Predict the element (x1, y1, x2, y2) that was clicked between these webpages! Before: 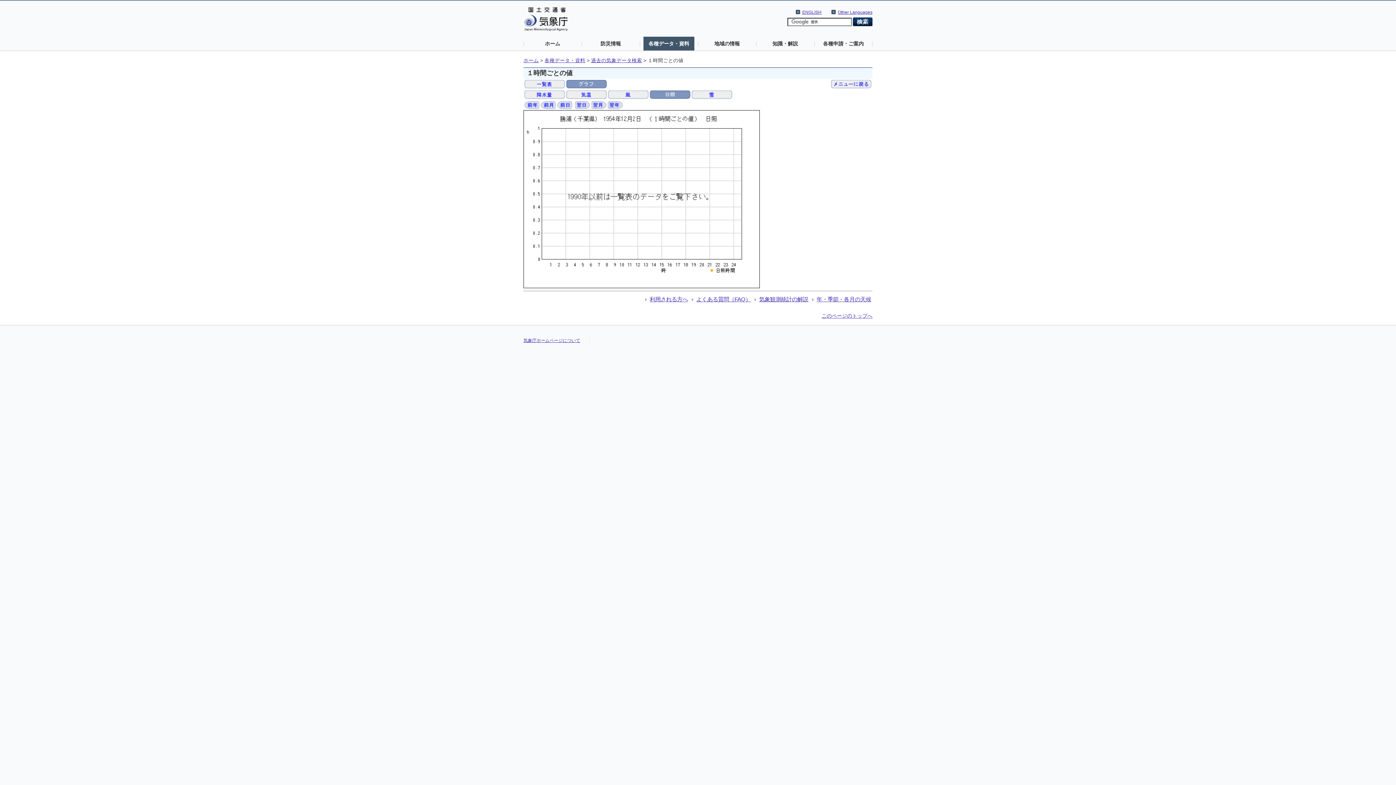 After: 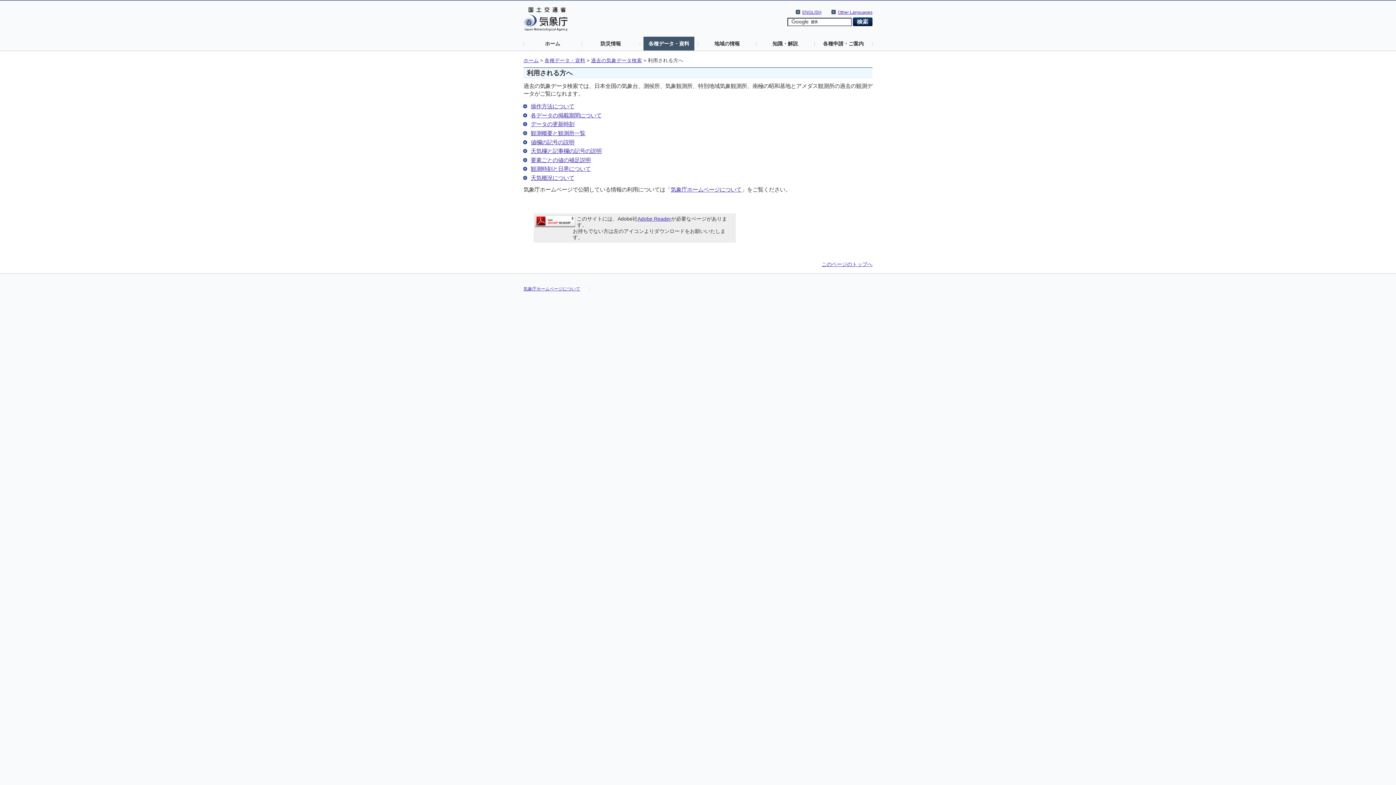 Action: label: 利用される方へ bbox: (649, 296, 688, 302)